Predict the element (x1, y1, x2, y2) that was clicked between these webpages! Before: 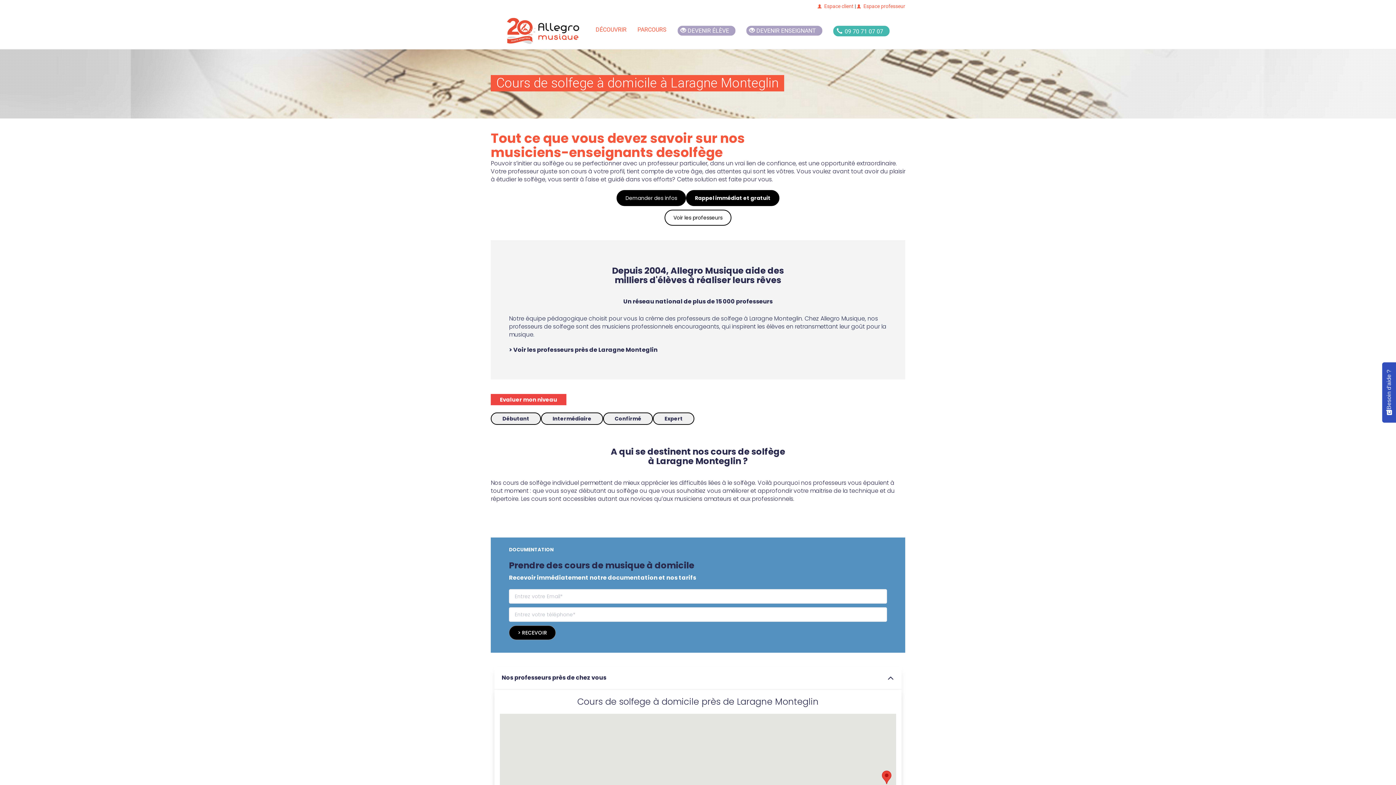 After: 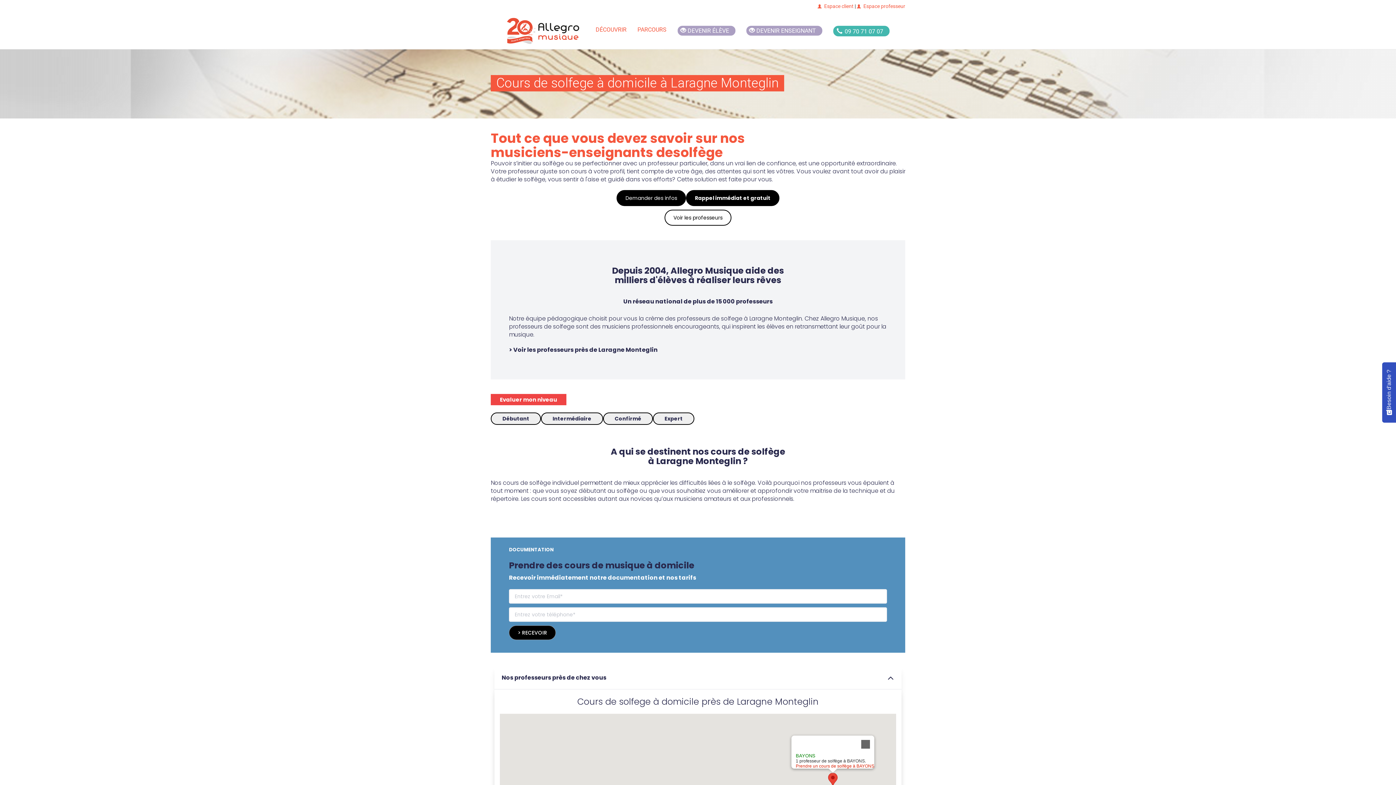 Action: bbox: (882, 770, 891, 784)